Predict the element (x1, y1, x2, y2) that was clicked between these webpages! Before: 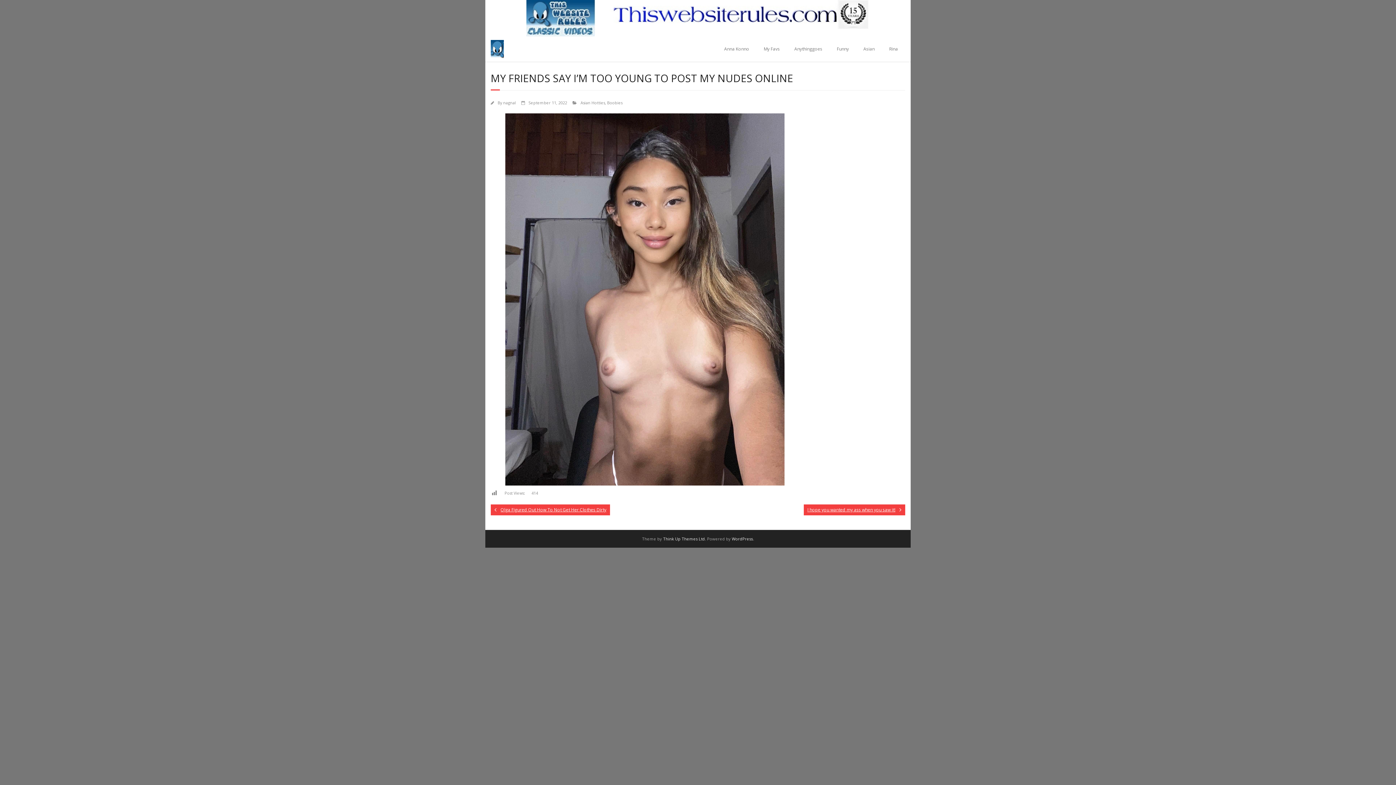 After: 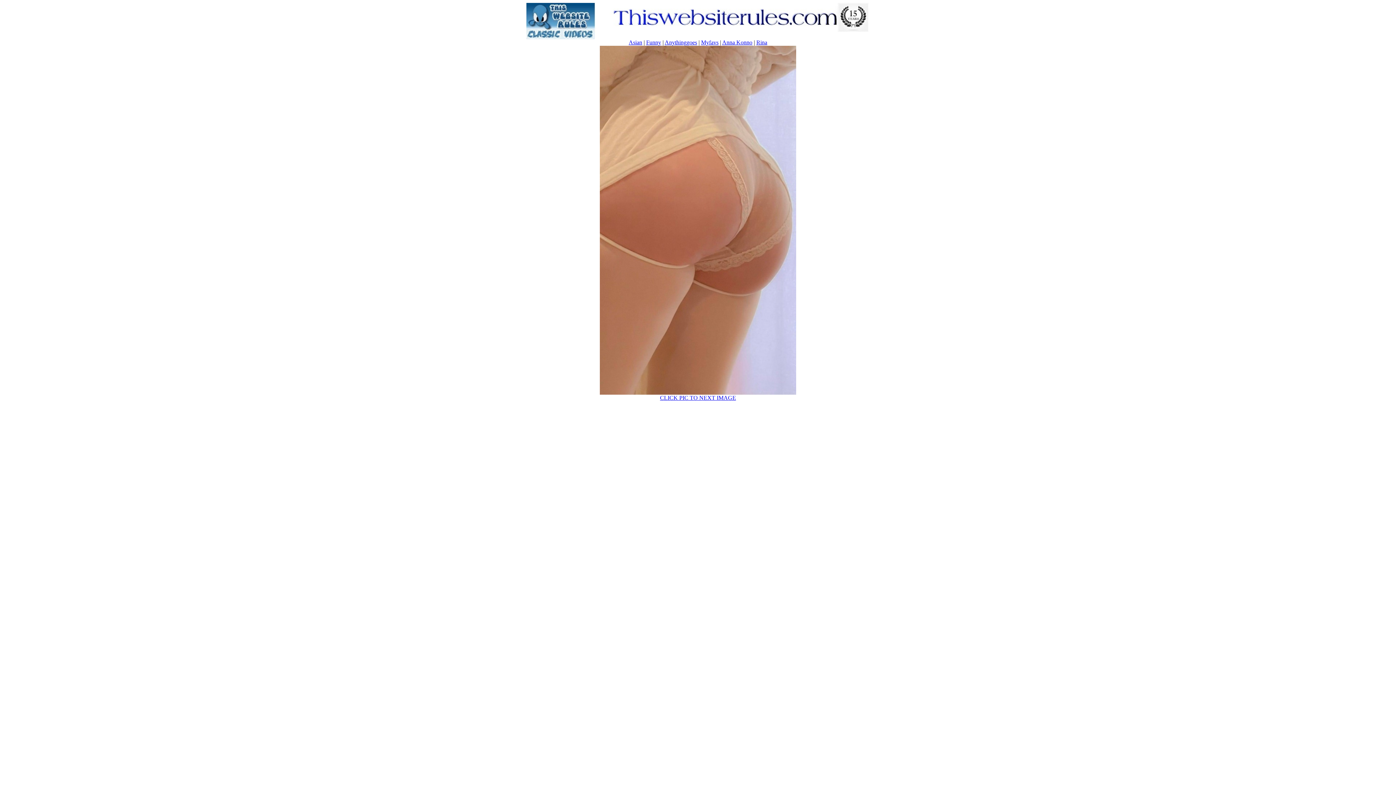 Action: bbox: (756, 36, 787, 61) label: My Favs